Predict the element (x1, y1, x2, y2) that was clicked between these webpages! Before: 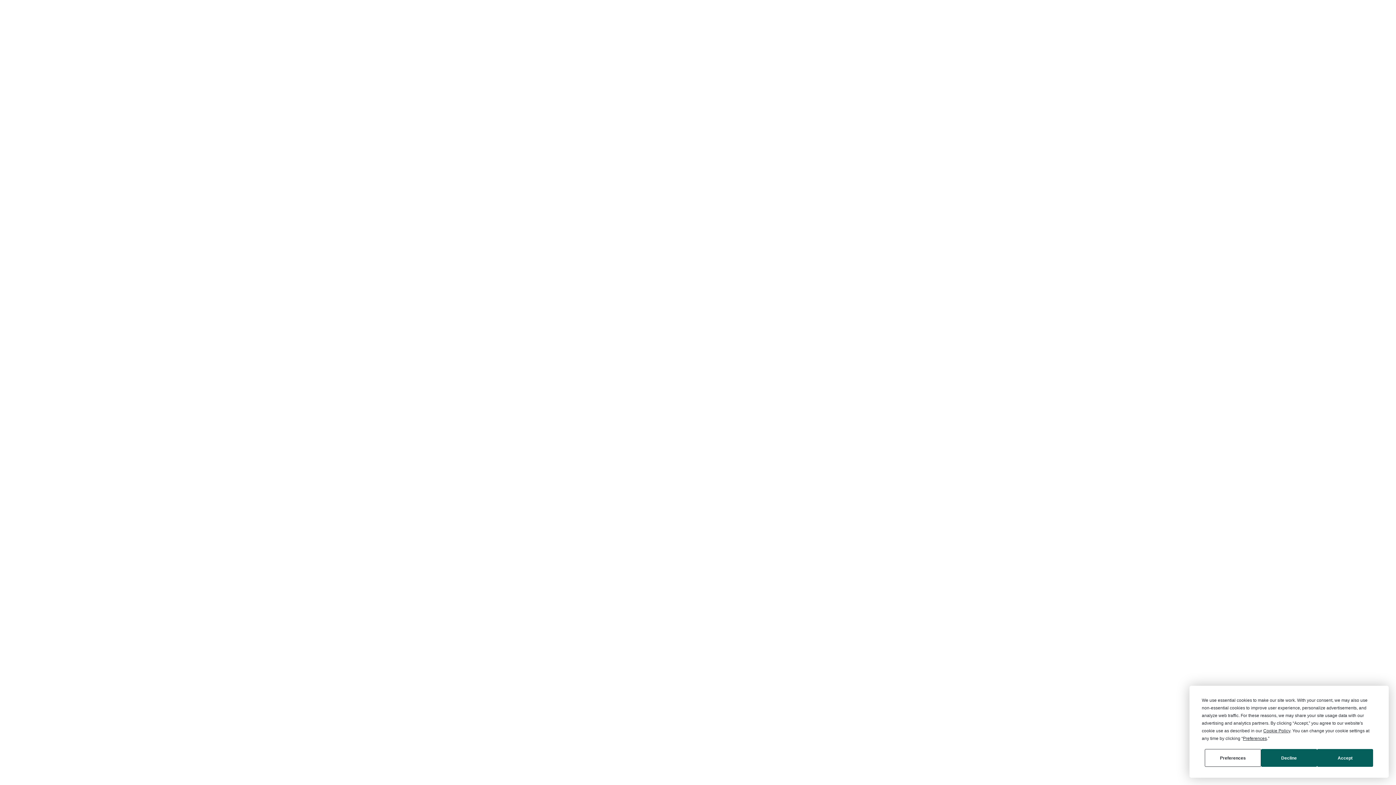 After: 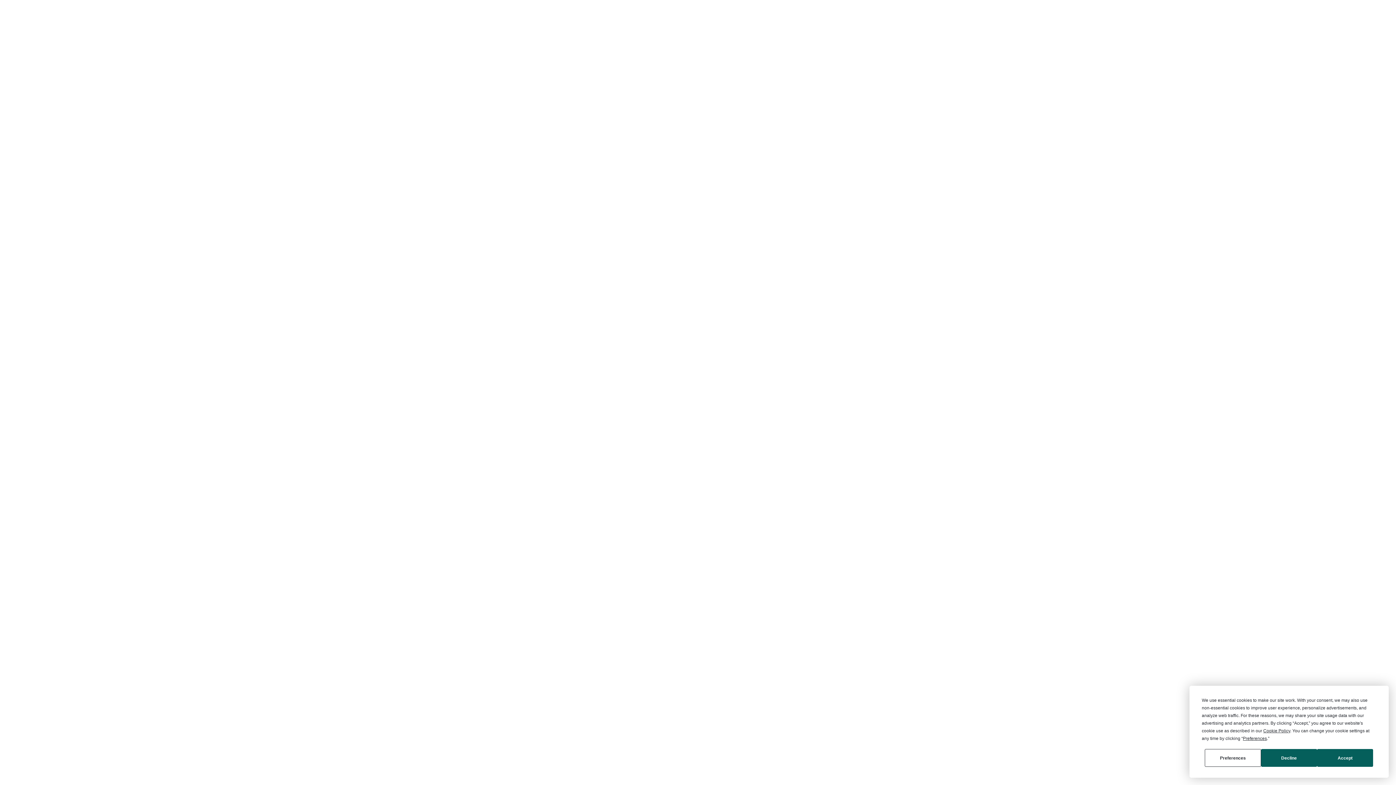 Action: bbox: (552, 514, 643, 540) label: James Robson
December 5, 2023